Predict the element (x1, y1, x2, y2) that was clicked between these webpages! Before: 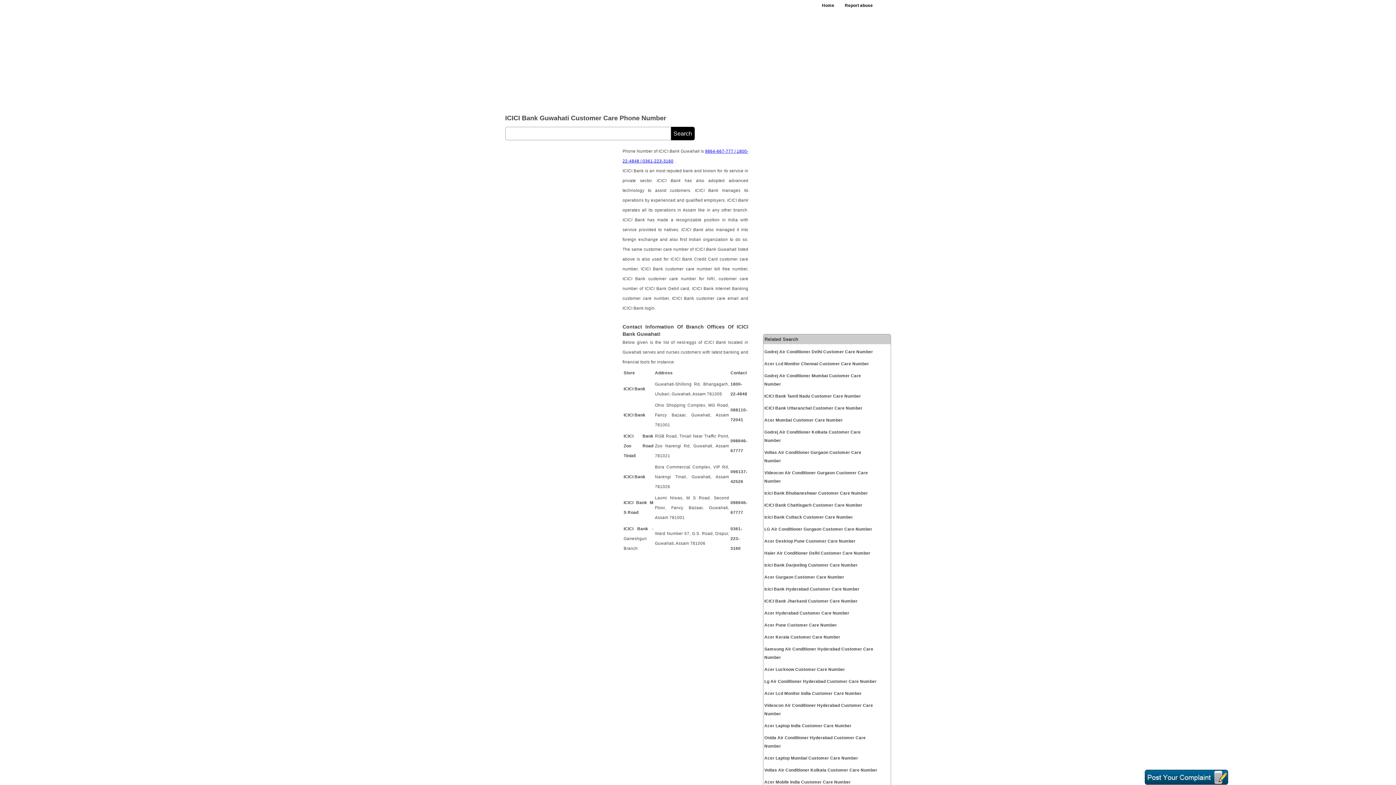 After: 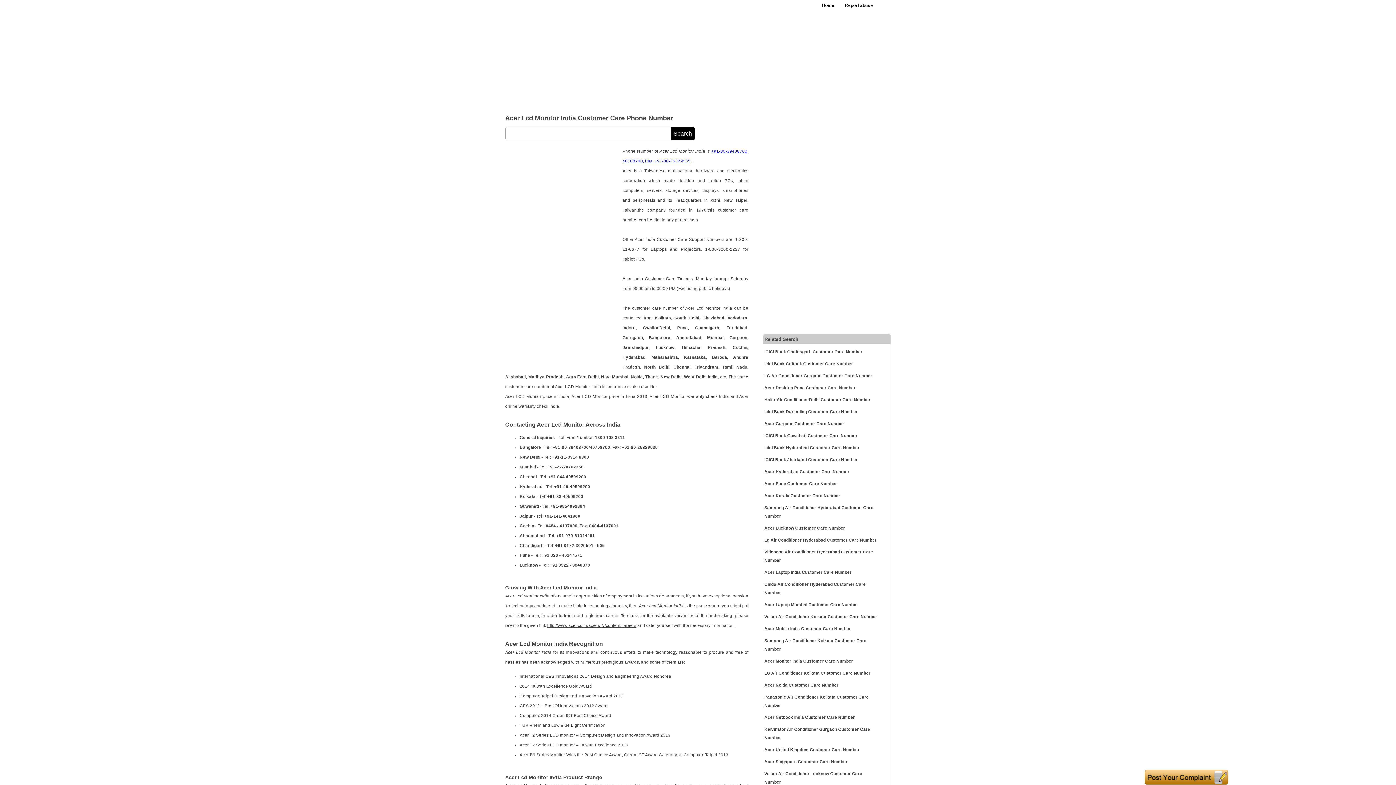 Action: bbox: (764, 689, 877, 698) label: Acer Lcd Monitor India Customer Care Number